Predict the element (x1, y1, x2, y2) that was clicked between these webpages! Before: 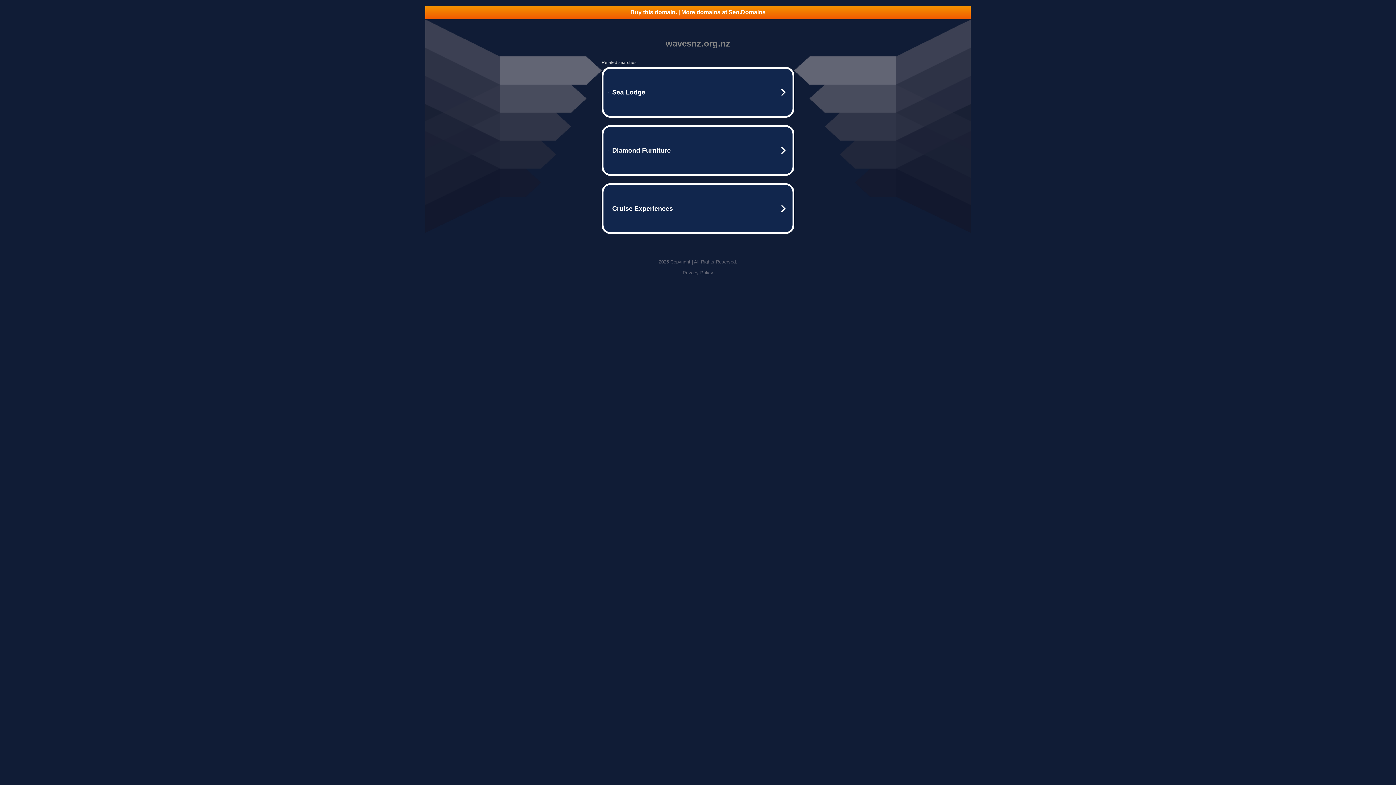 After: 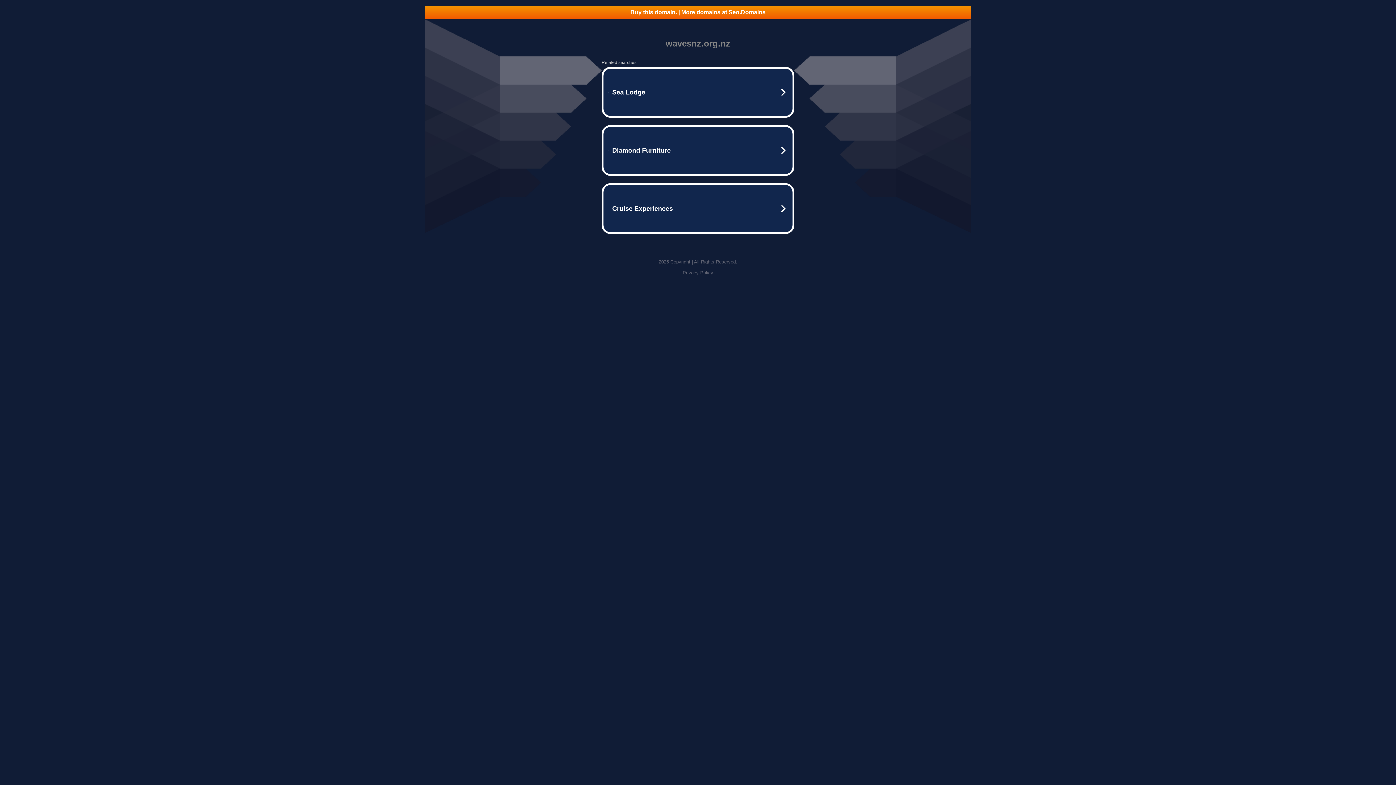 Action: bbox: (682, 270, 713, 275) label: Privacy Policy